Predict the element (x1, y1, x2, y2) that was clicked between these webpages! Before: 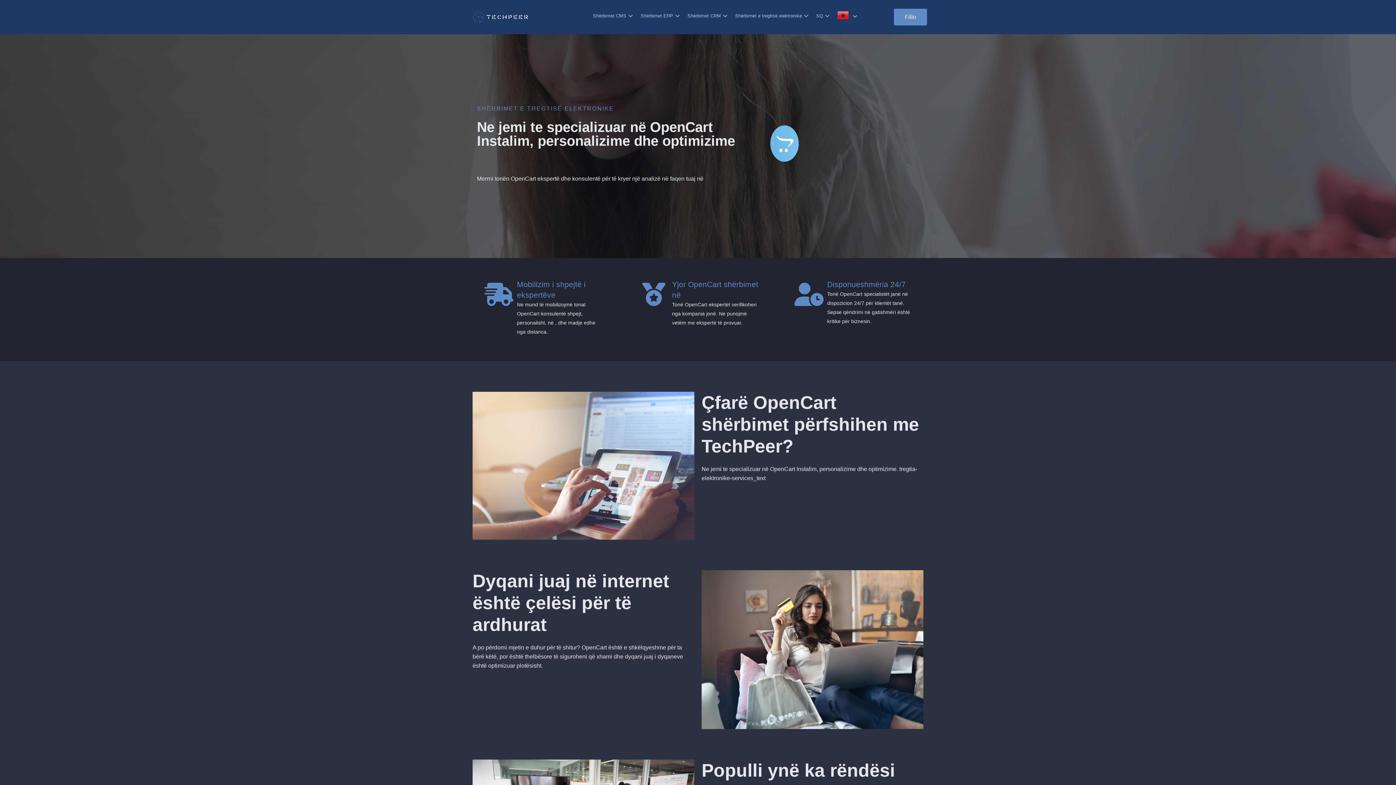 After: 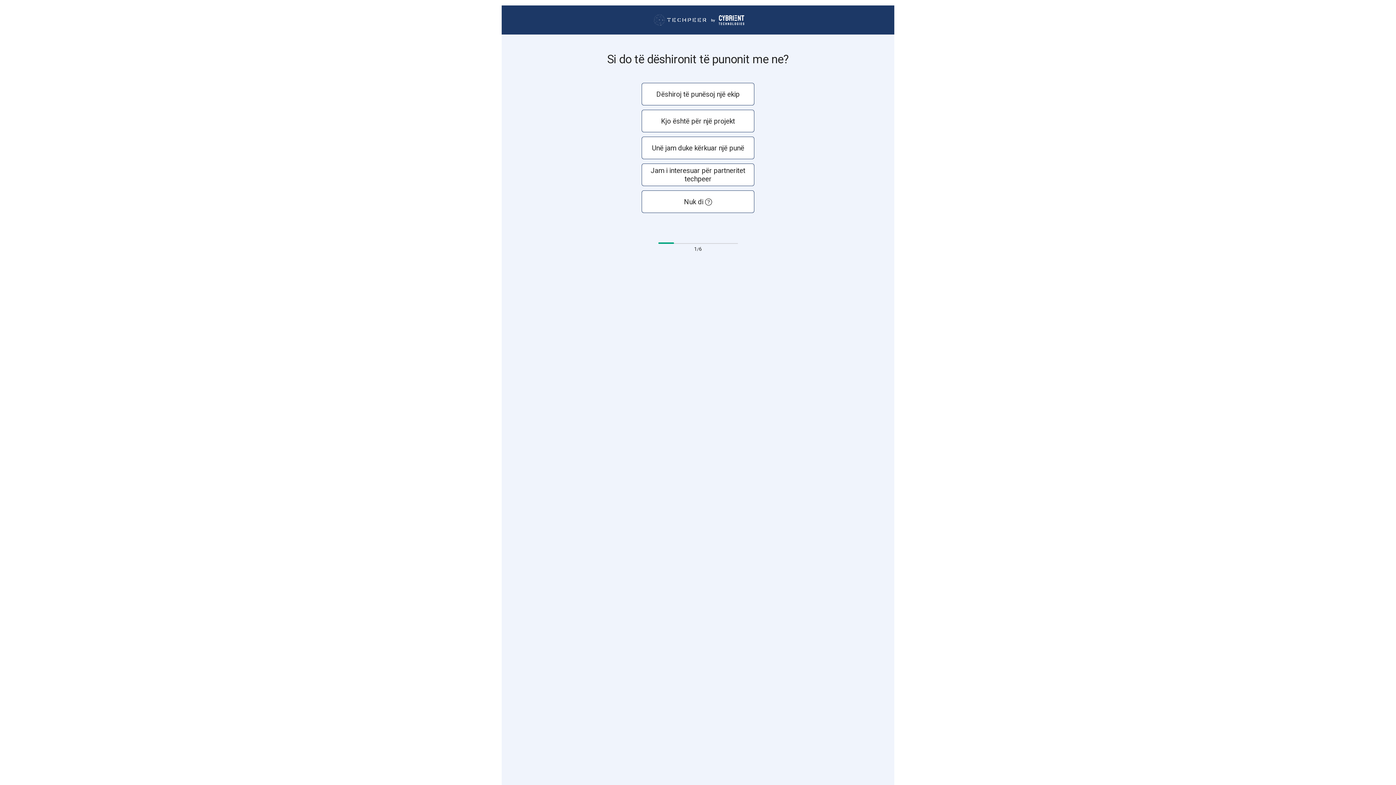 Action: bbox: (894, 8, 927, 25) label: Fillo